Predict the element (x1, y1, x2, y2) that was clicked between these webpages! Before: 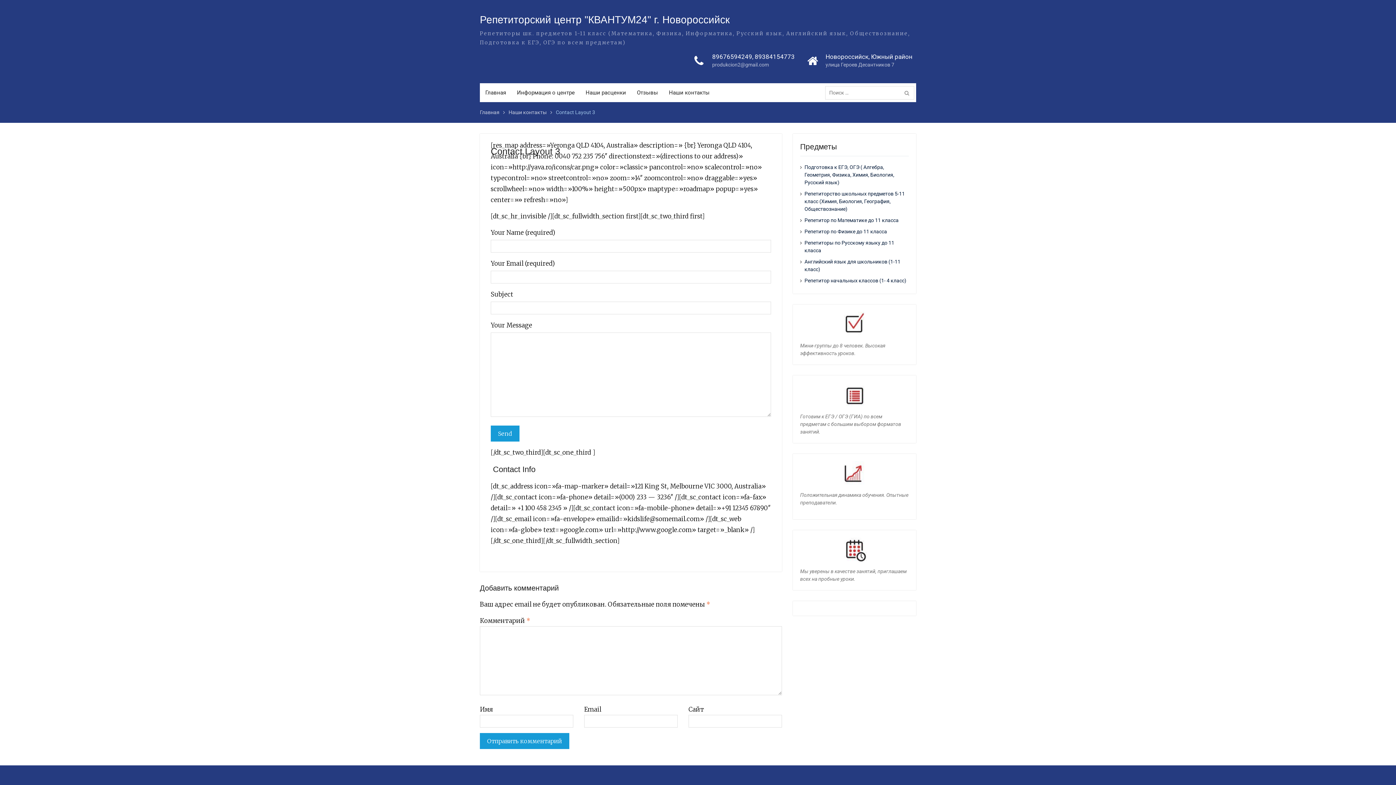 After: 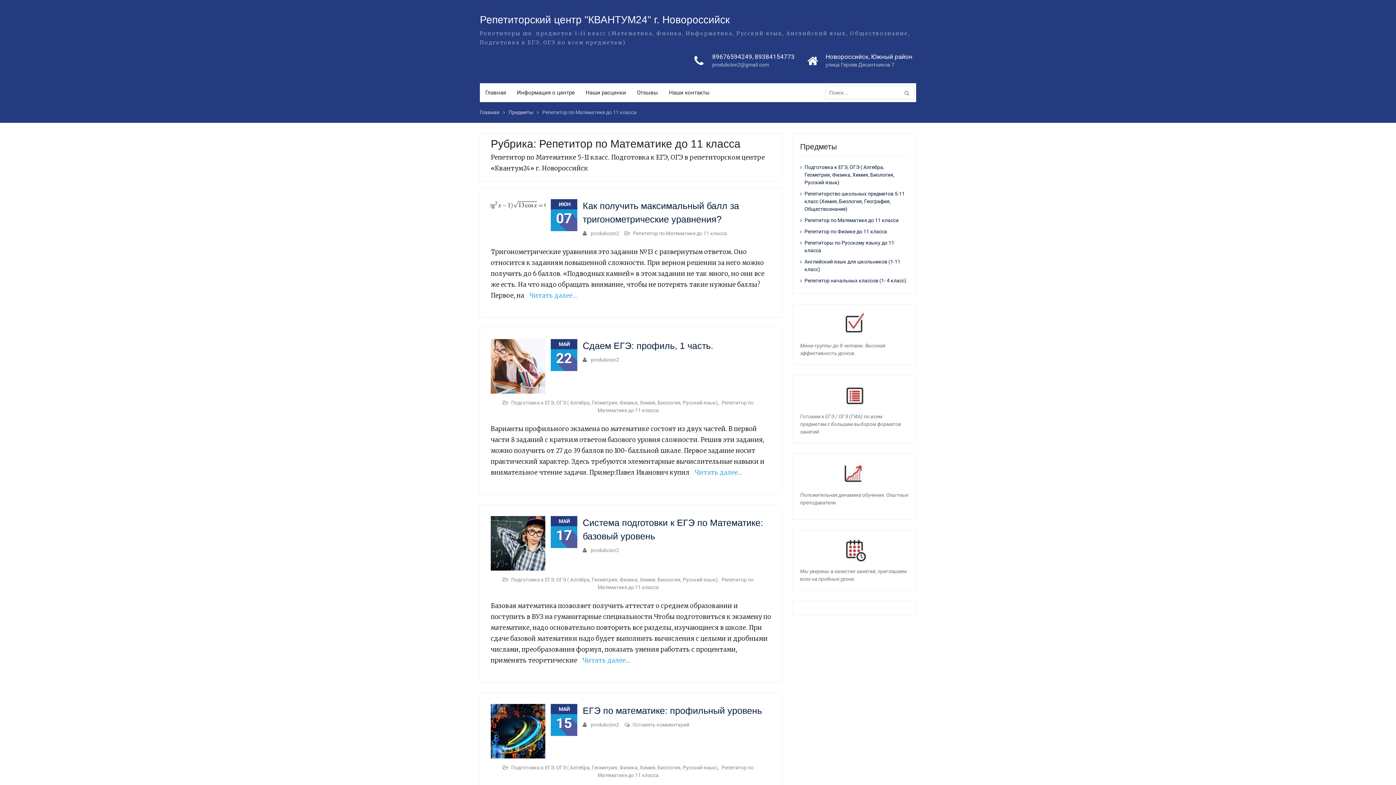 Action: bbox: (804, 216, 898, 224) label: Репетитор по Математике до 11 класса